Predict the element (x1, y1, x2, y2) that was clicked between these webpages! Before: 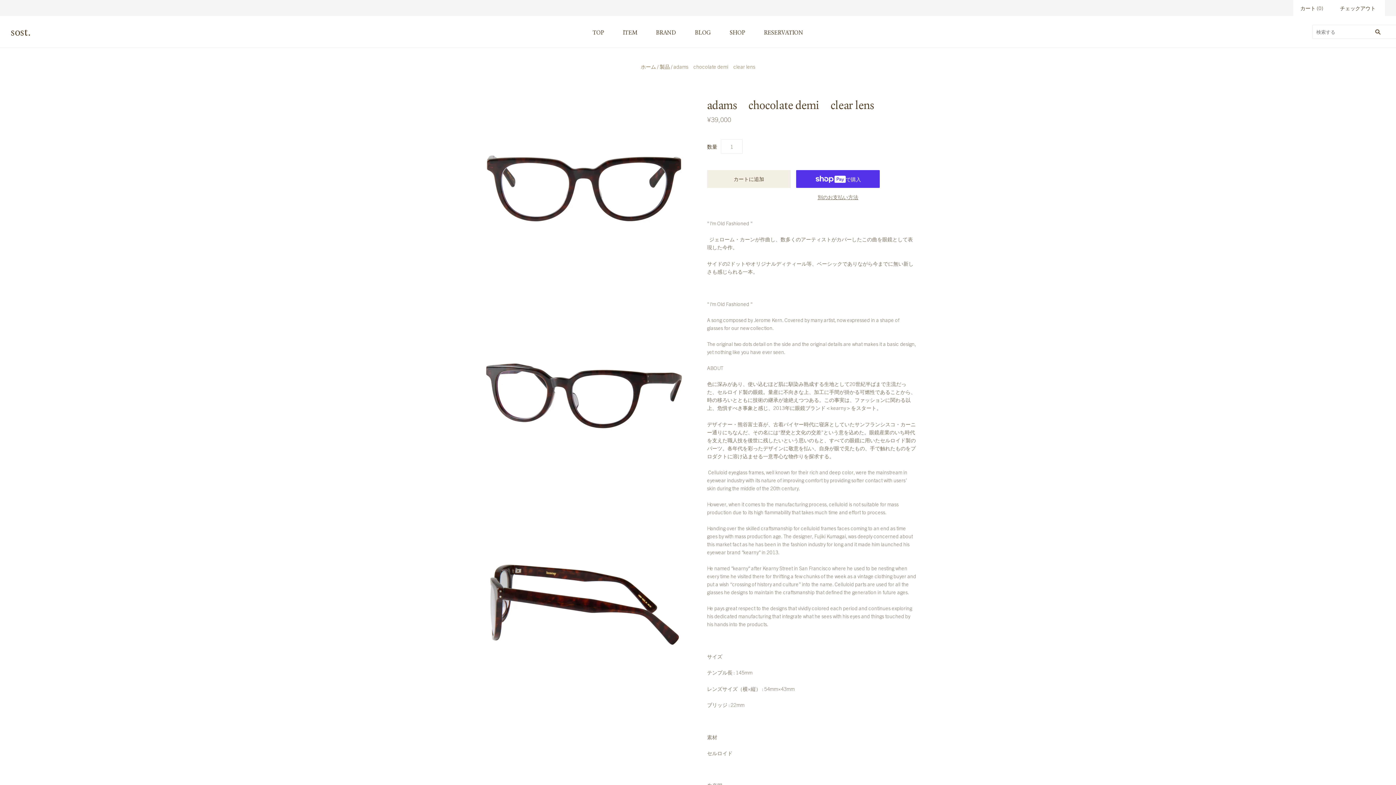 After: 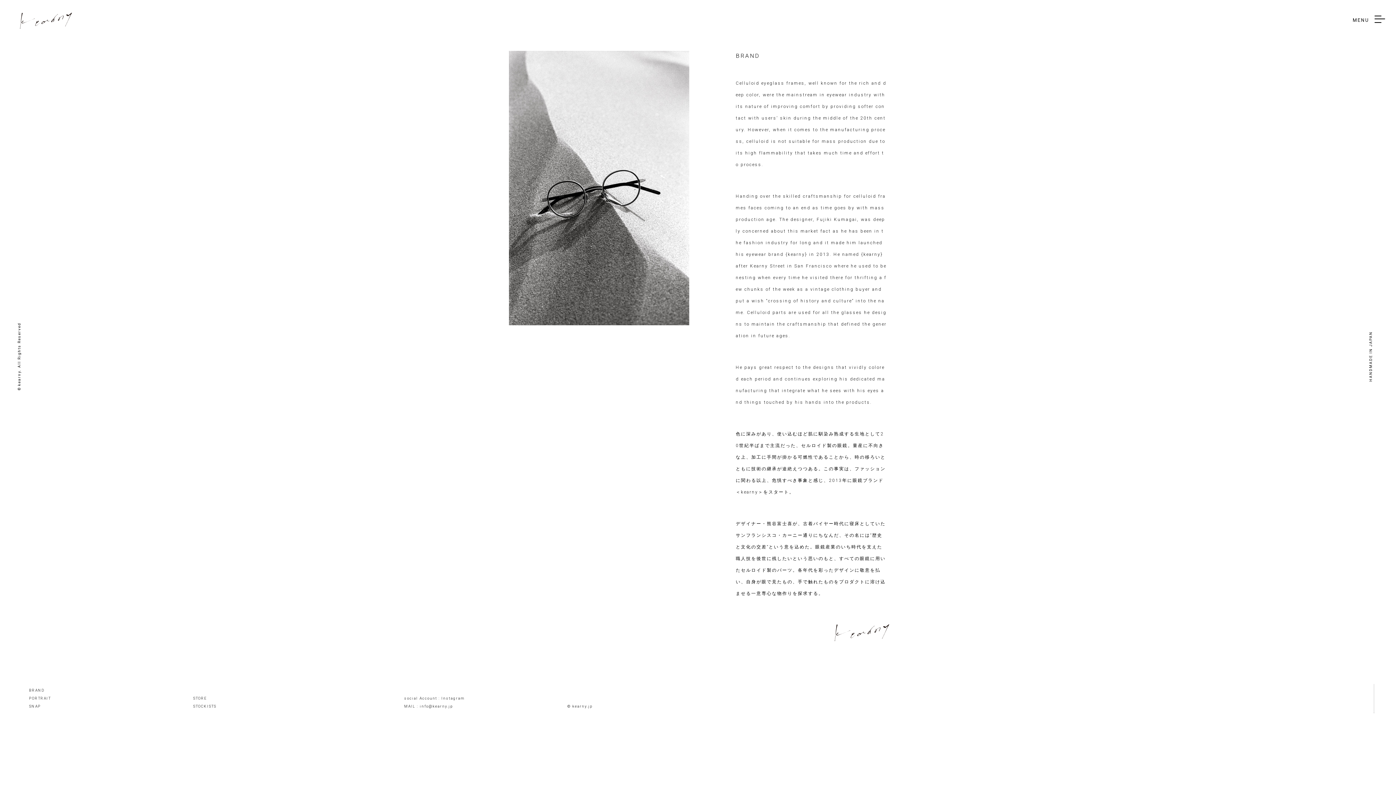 Action: bbox: (646, 21, 685, 42) label: BRAND